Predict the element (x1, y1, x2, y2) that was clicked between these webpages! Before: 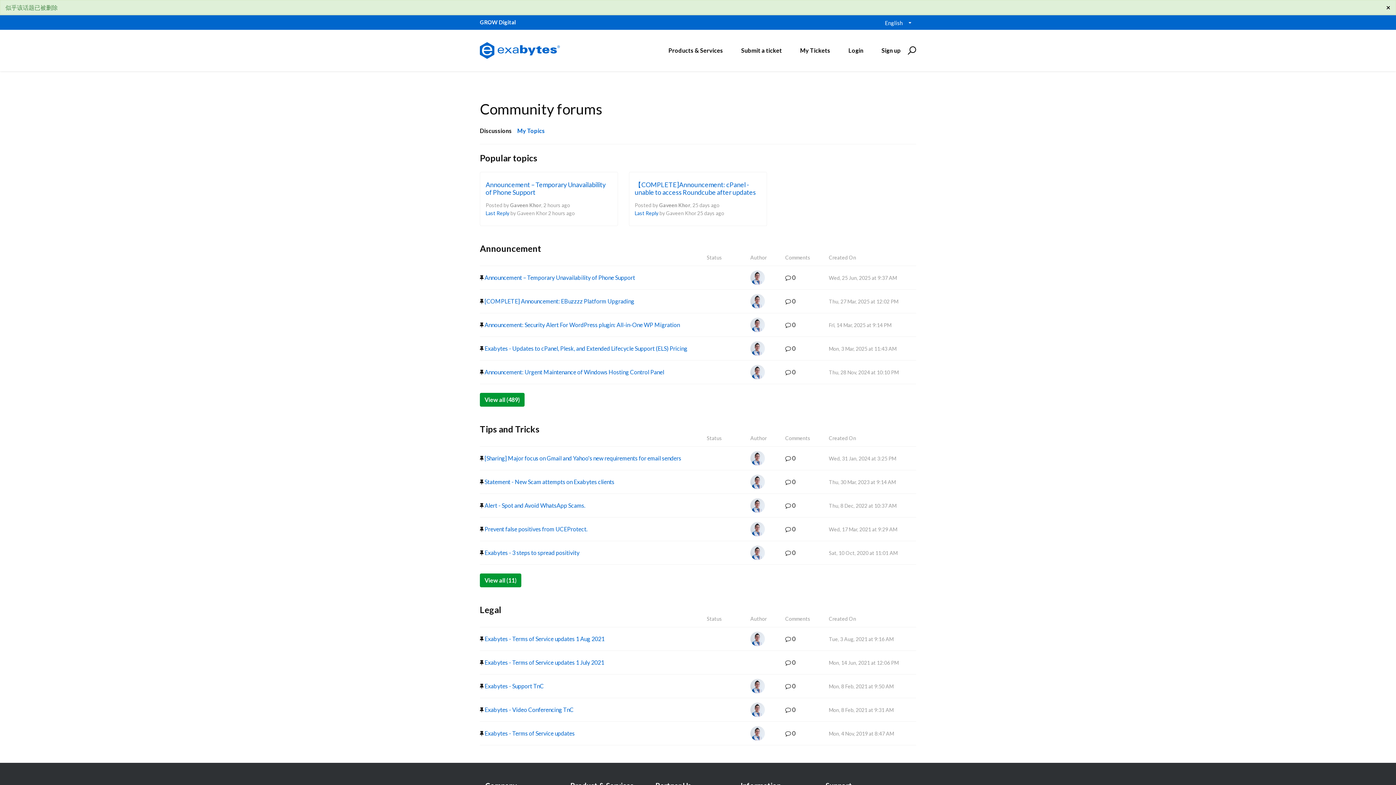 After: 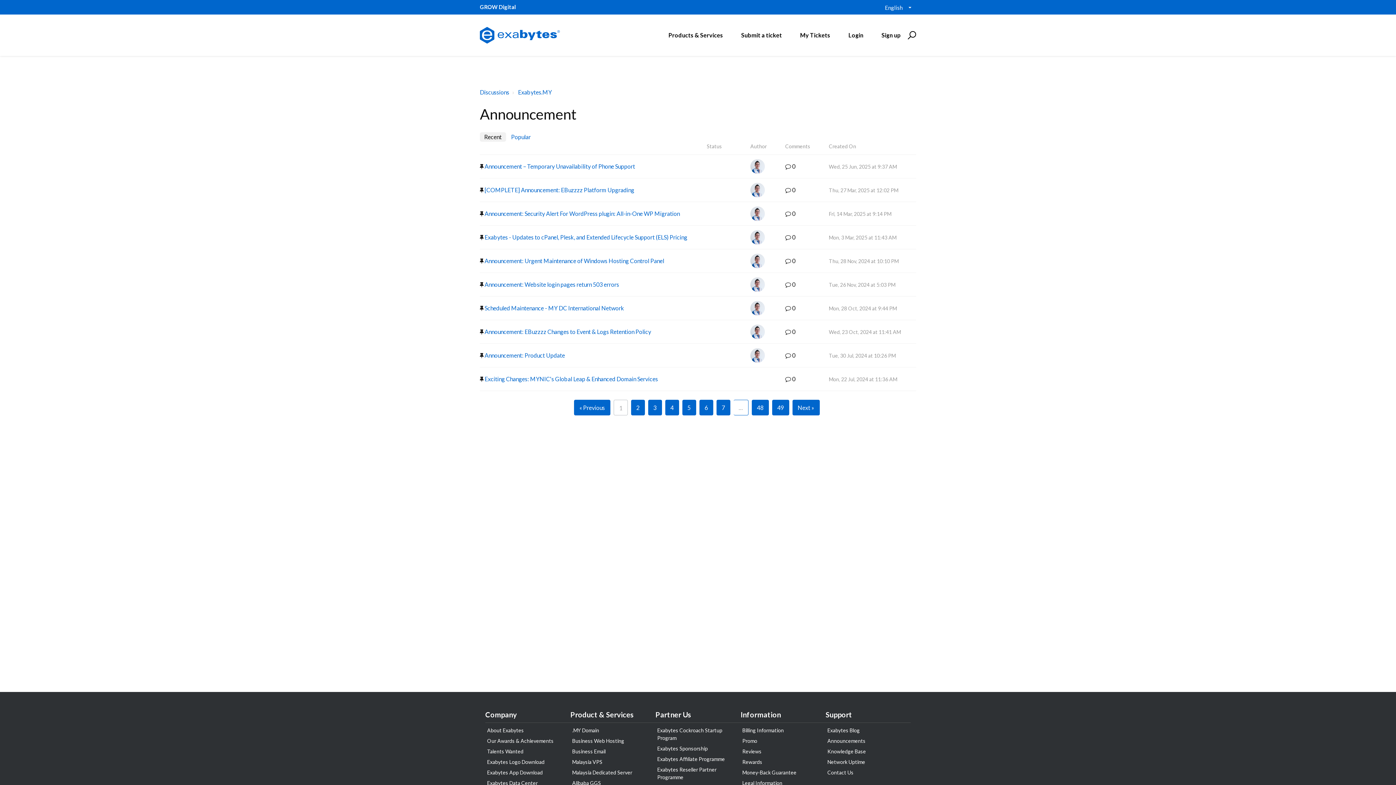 Action: bbox: (480, 393, 524, 406) label: View all (489)